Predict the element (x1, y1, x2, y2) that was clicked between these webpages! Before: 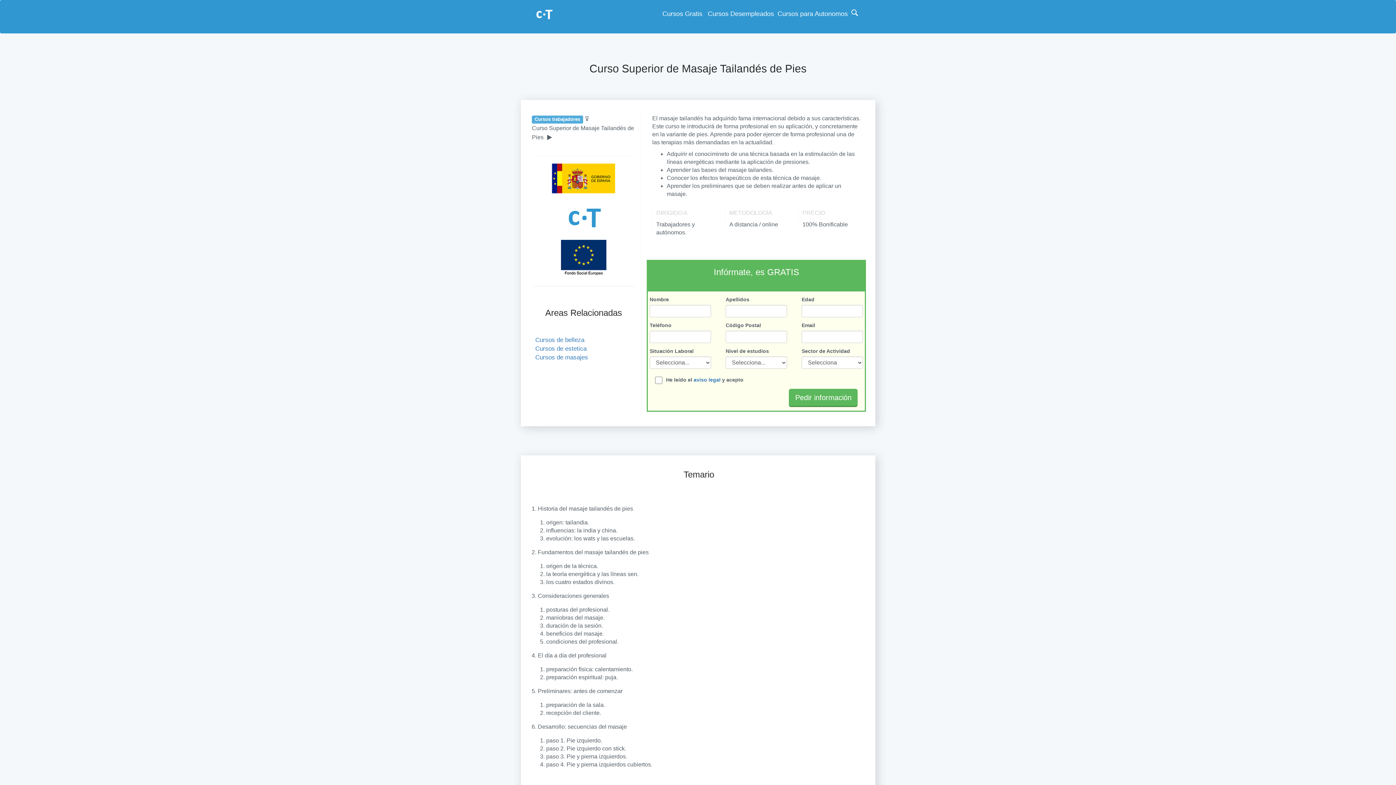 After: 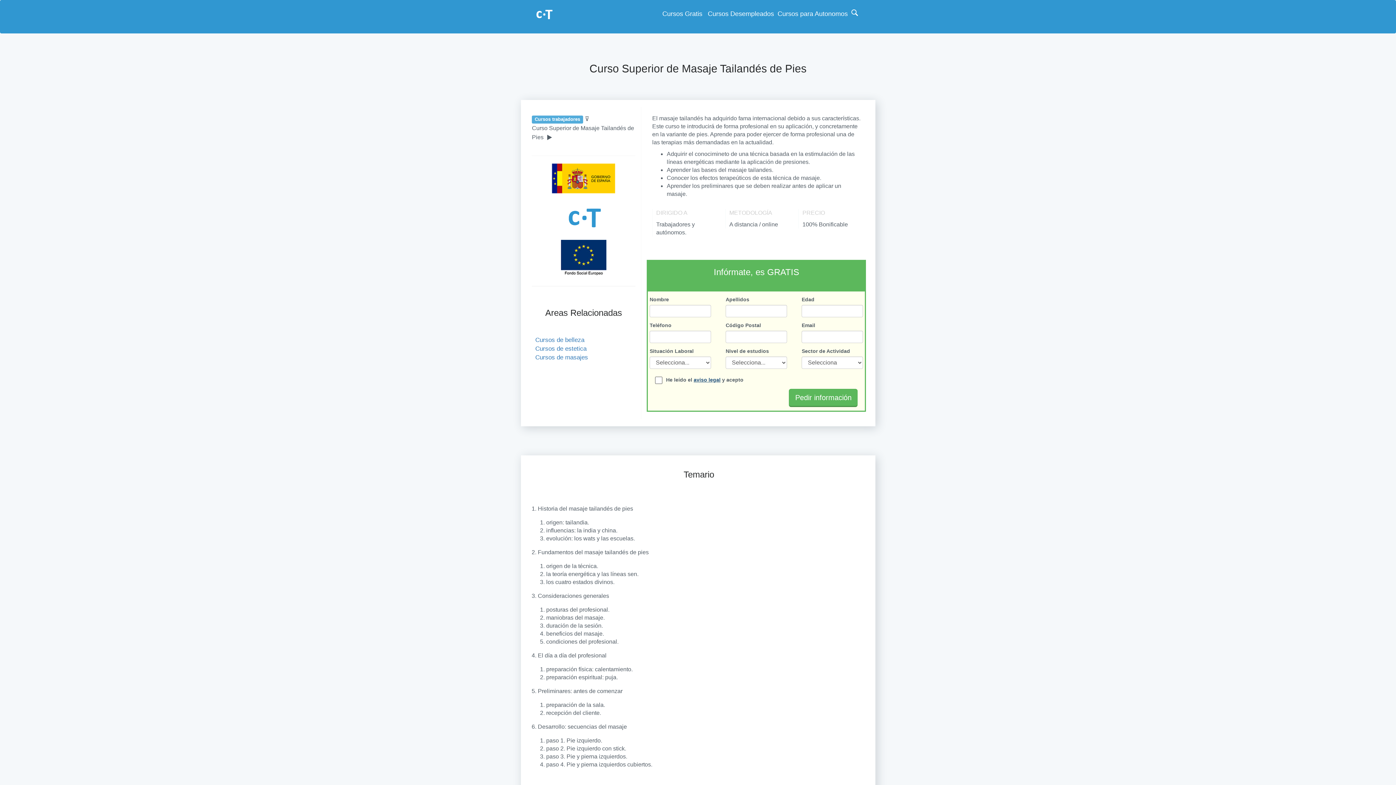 Action: label: aviso legal bbox: (693, 377, 720, 382)